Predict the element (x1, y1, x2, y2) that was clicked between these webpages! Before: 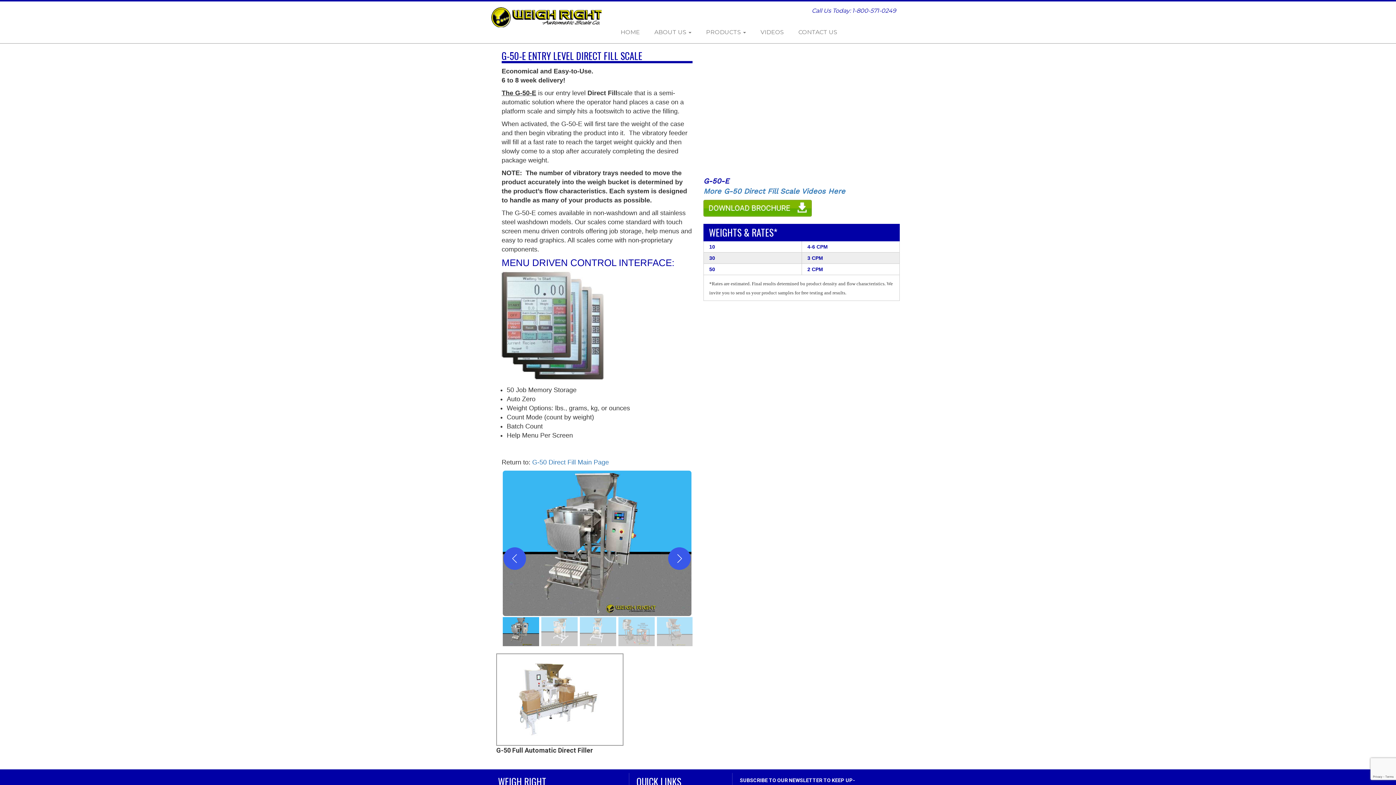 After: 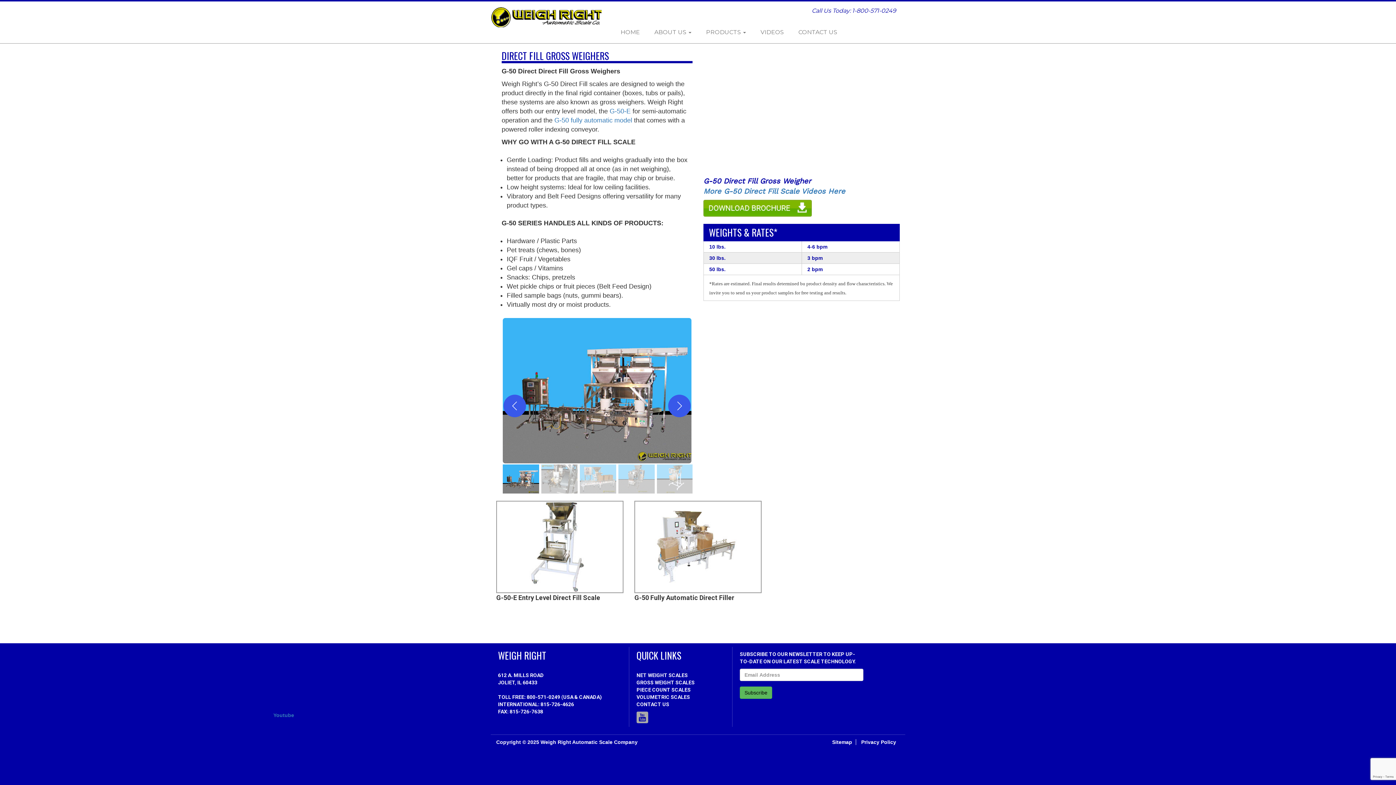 Action: bbox: (532, 458, 609, 466) label: G-50 Direct Fill Main Page